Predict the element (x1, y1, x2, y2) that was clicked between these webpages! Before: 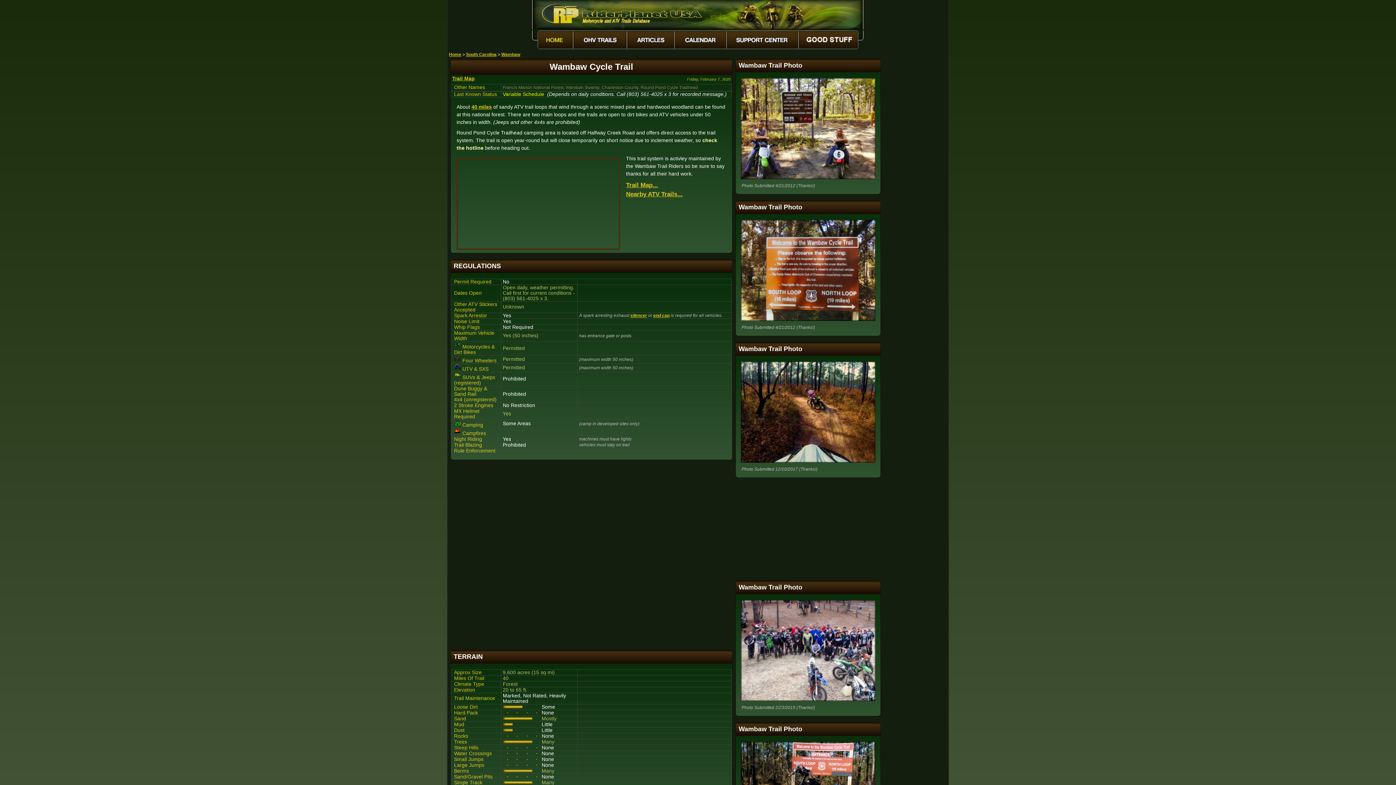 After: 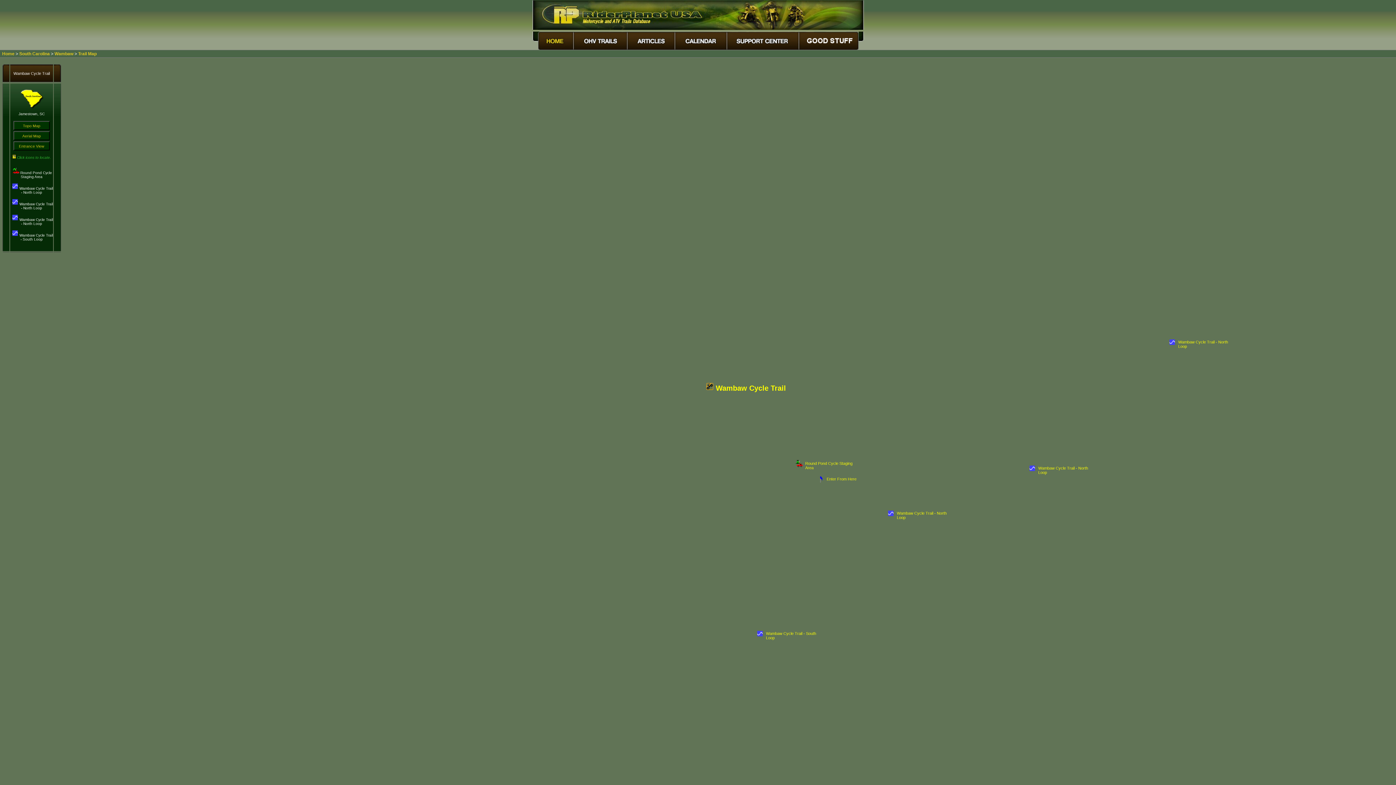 Action: bbox: (626, 181, 658, 188) label: Trail Map...